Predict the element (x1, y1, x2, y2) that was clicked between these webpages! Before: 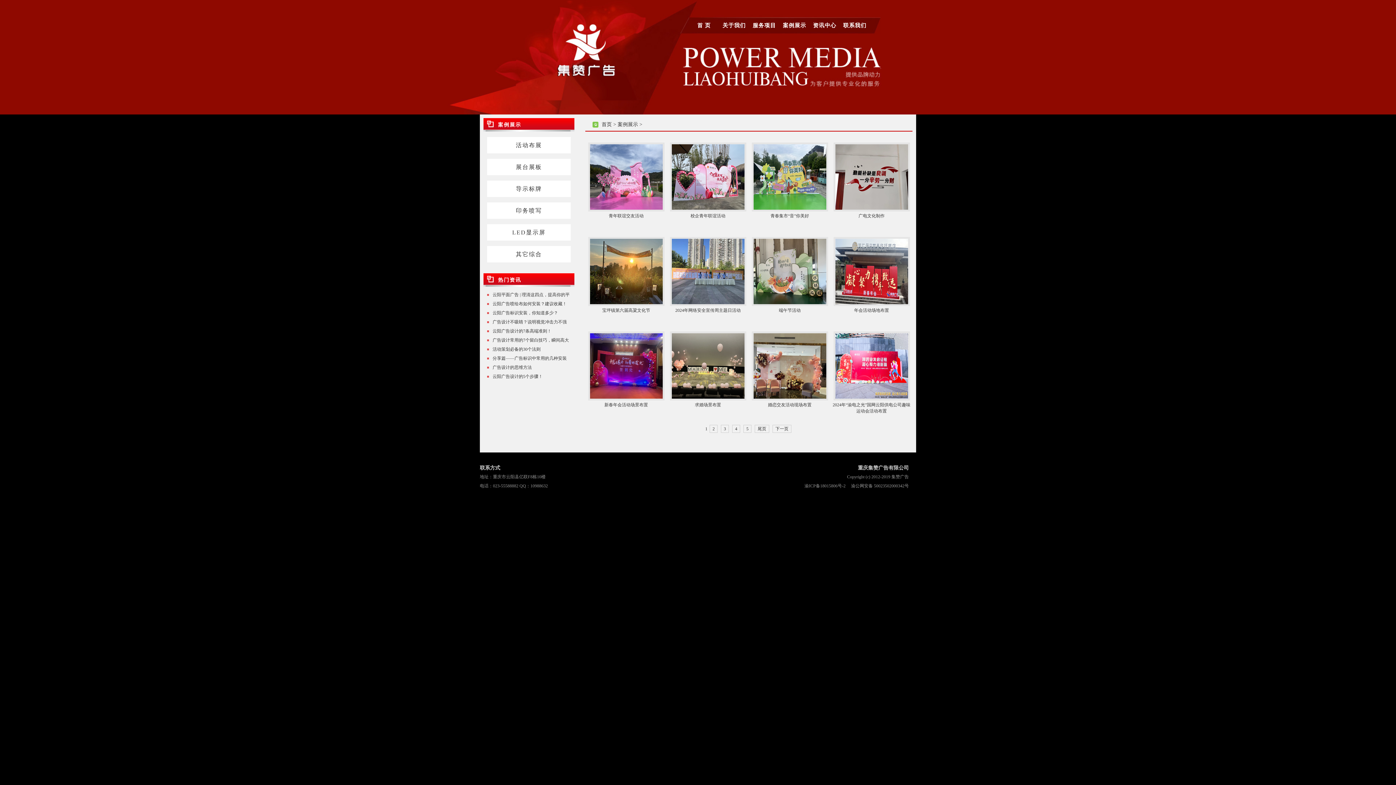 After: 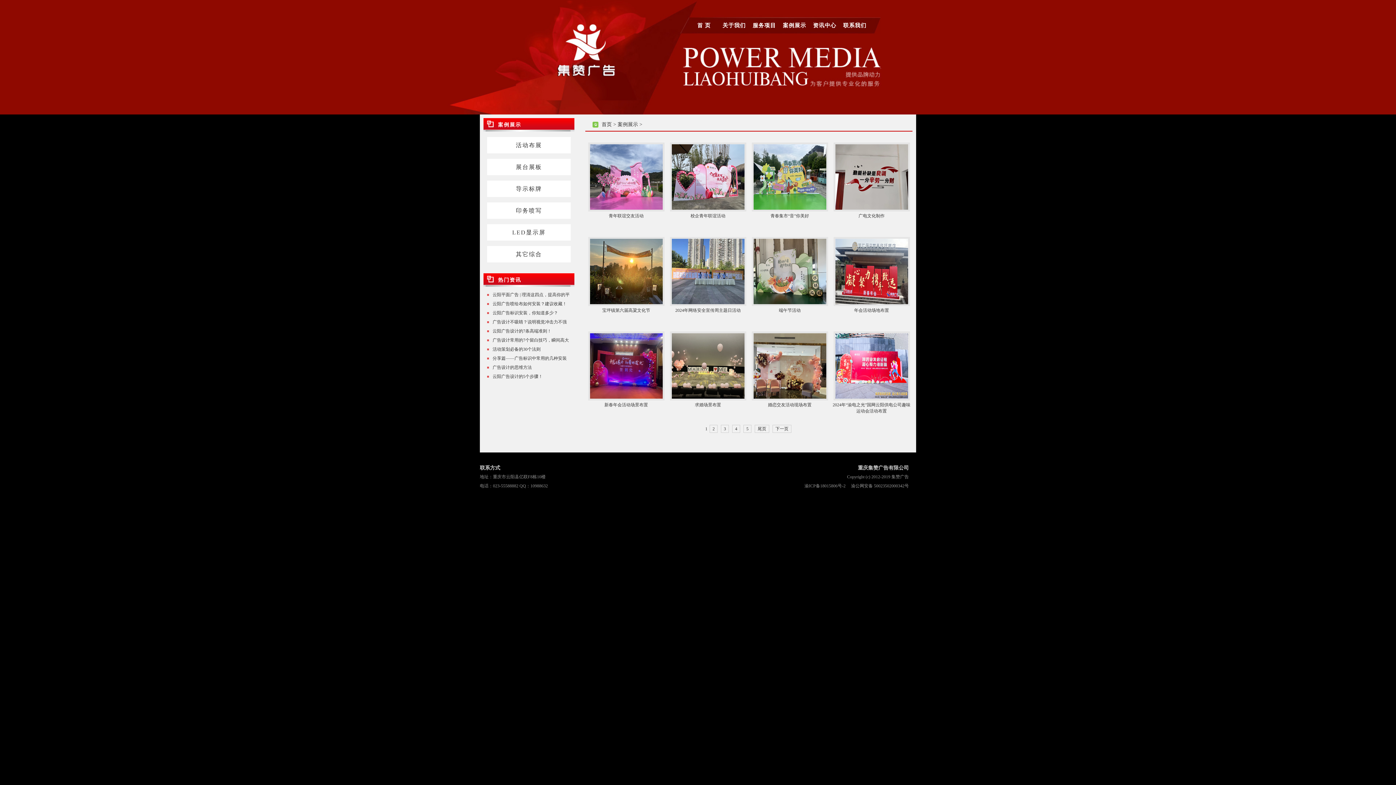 Action: bbox: (851, 483, 909, 488) label: 渝公网安备 50023502000342号